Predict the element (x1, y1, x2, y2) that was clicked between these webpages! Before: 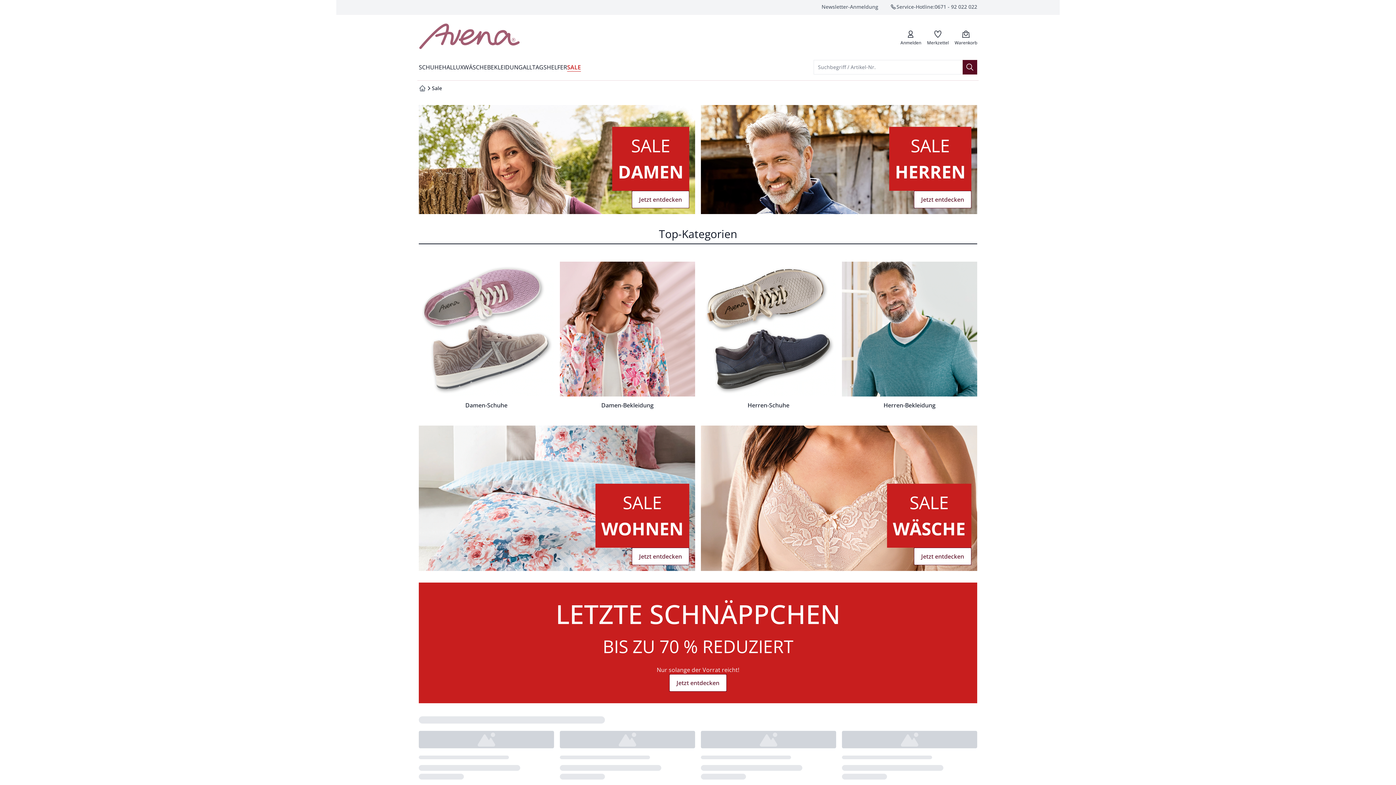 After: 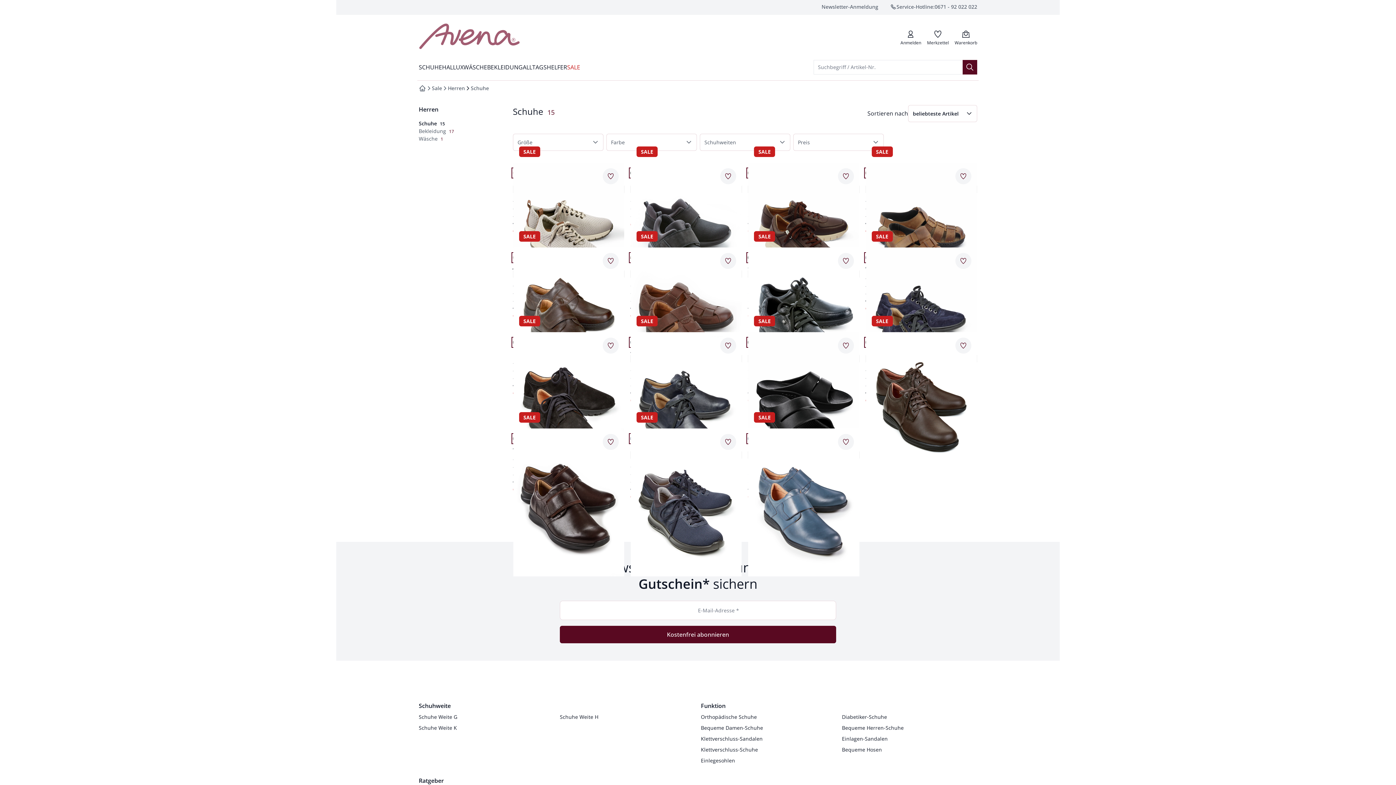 Action: label: Herren-Schuhe bbox: (740, 396, 796, 414)